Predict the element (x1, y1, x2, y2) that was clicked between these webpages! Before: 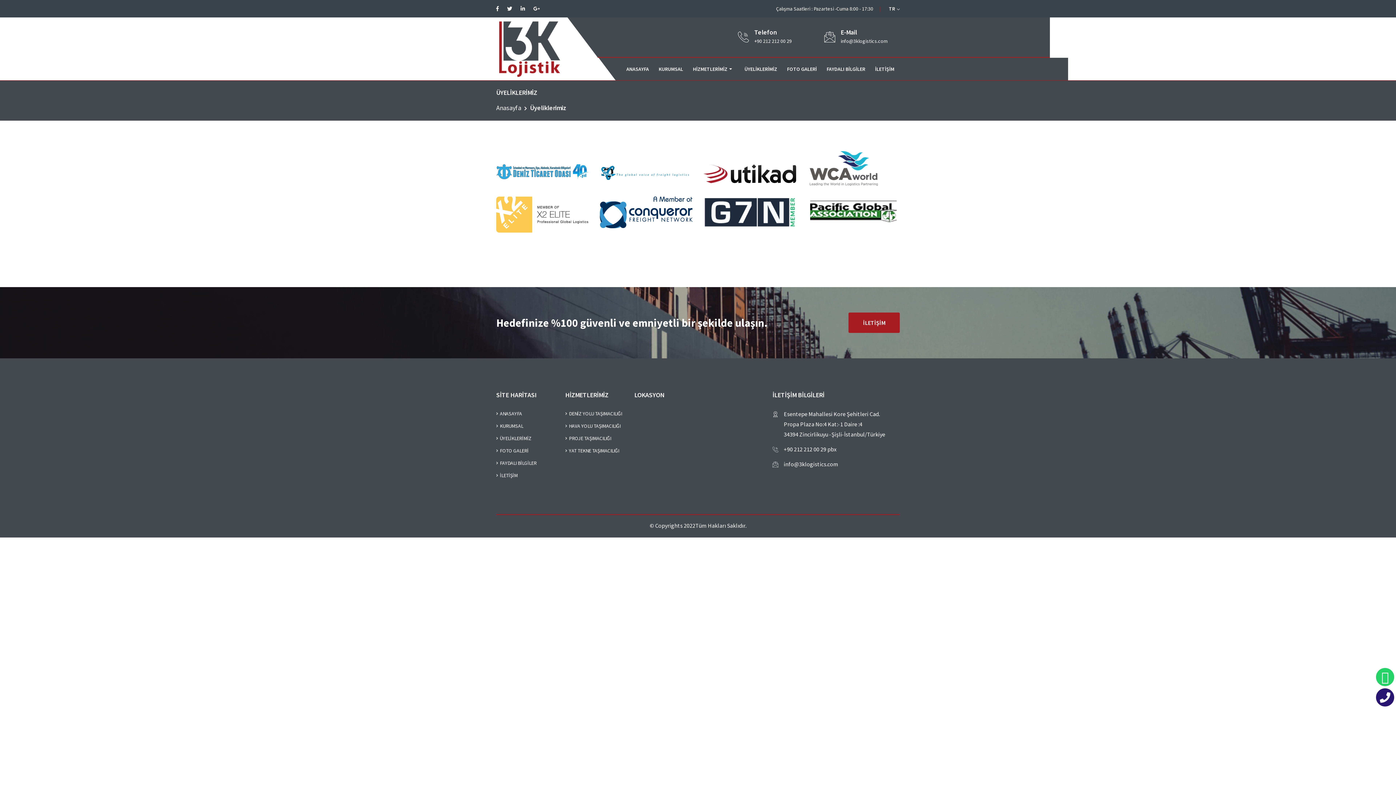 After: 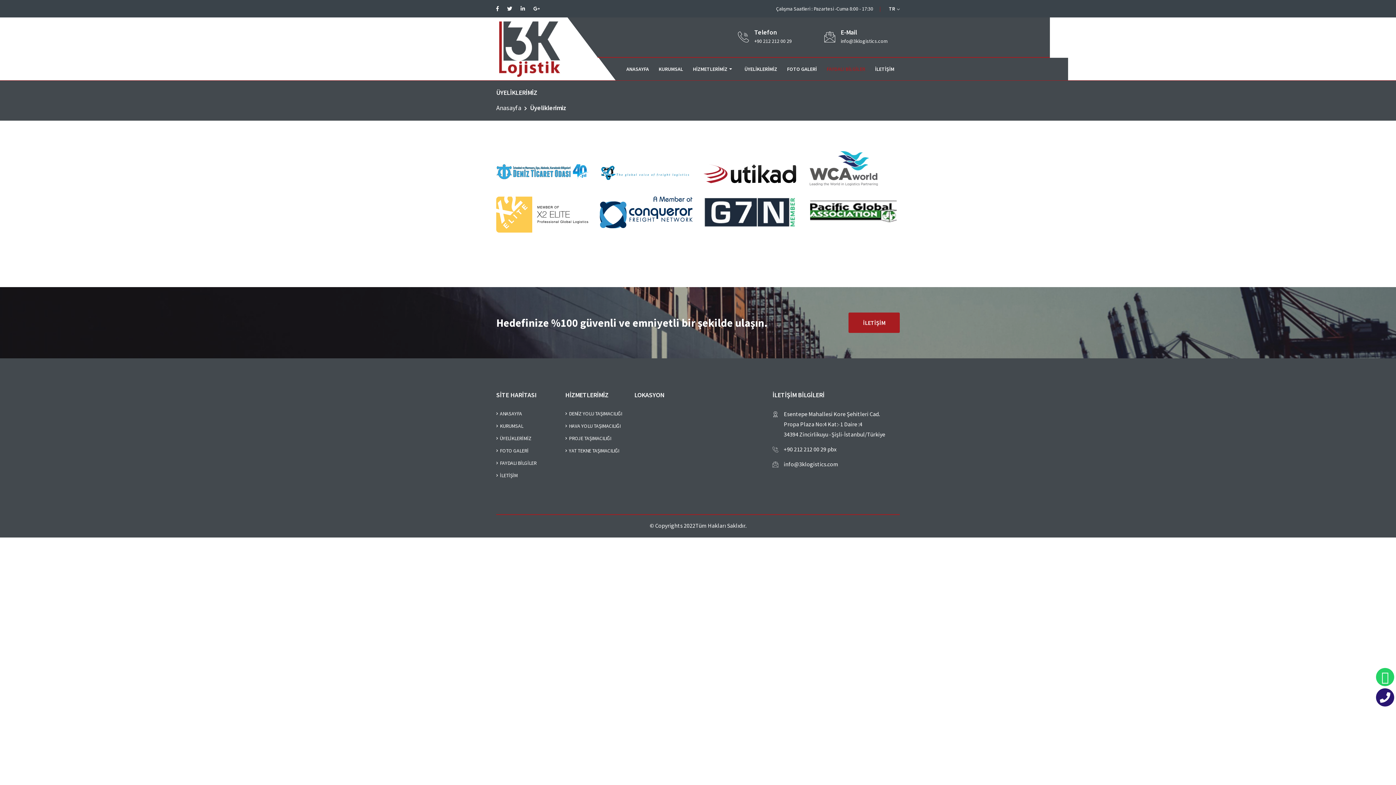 Action: bbox: (826, 58, 865, 79) label: FAYDALI BİLGİLER